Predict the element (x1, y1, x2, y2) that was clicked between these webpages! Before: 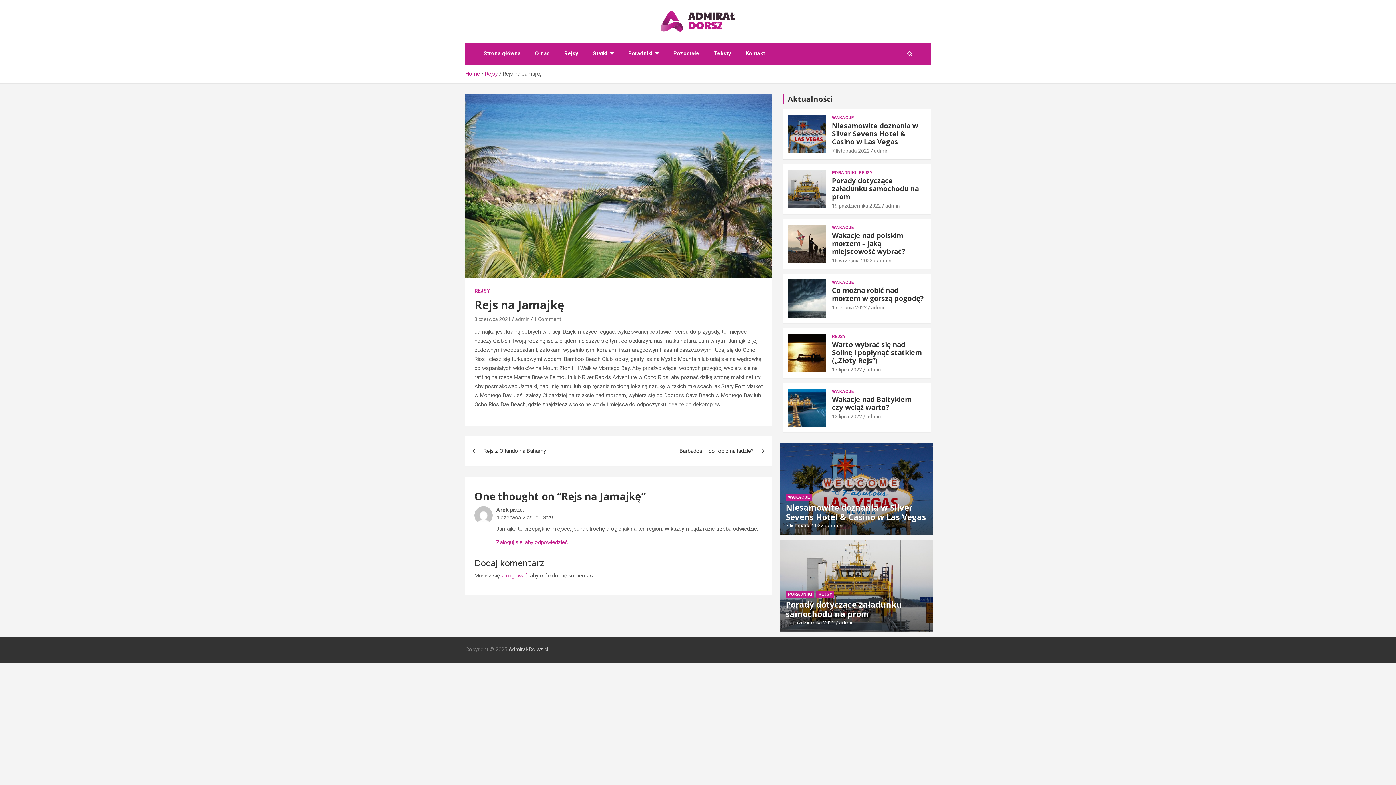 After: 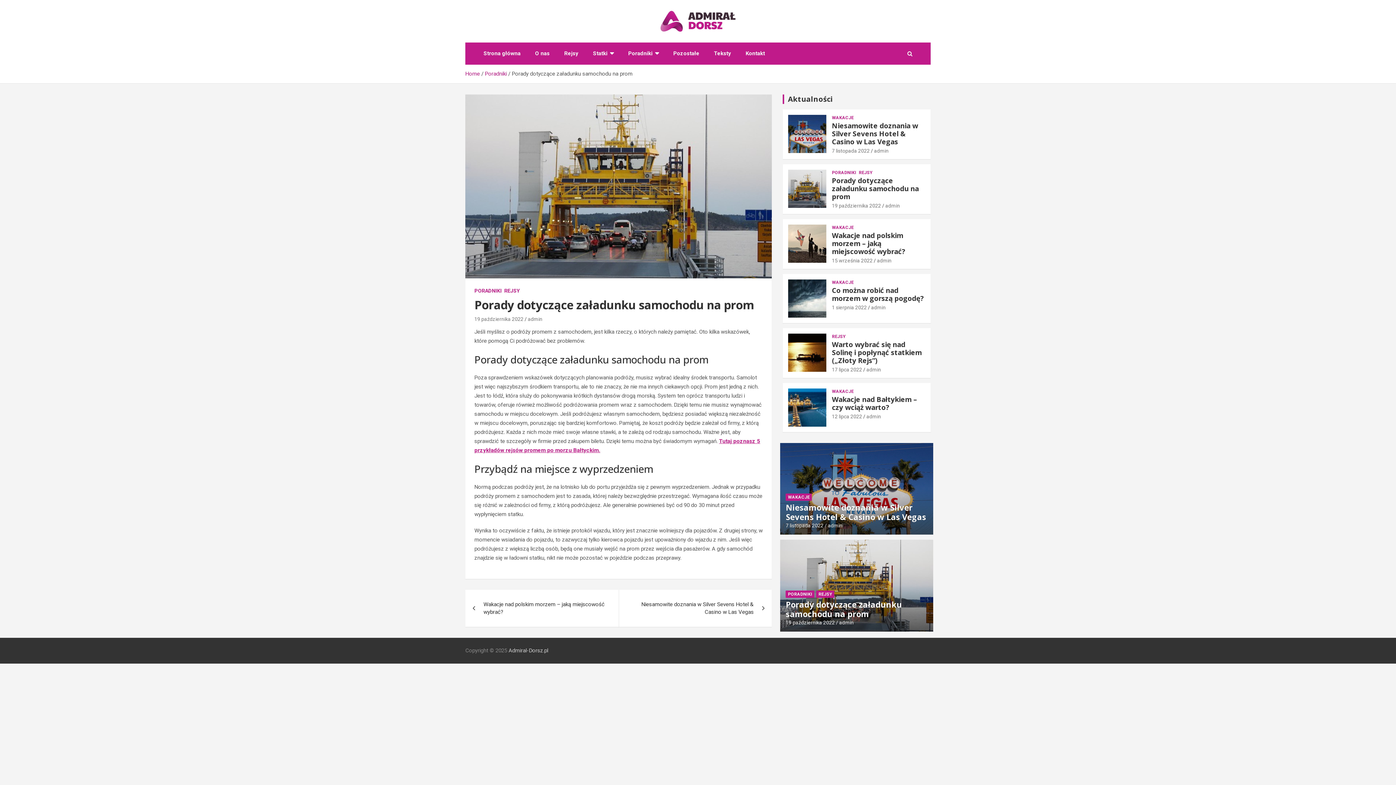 Action: bbox: (788, 169, 826, 208)